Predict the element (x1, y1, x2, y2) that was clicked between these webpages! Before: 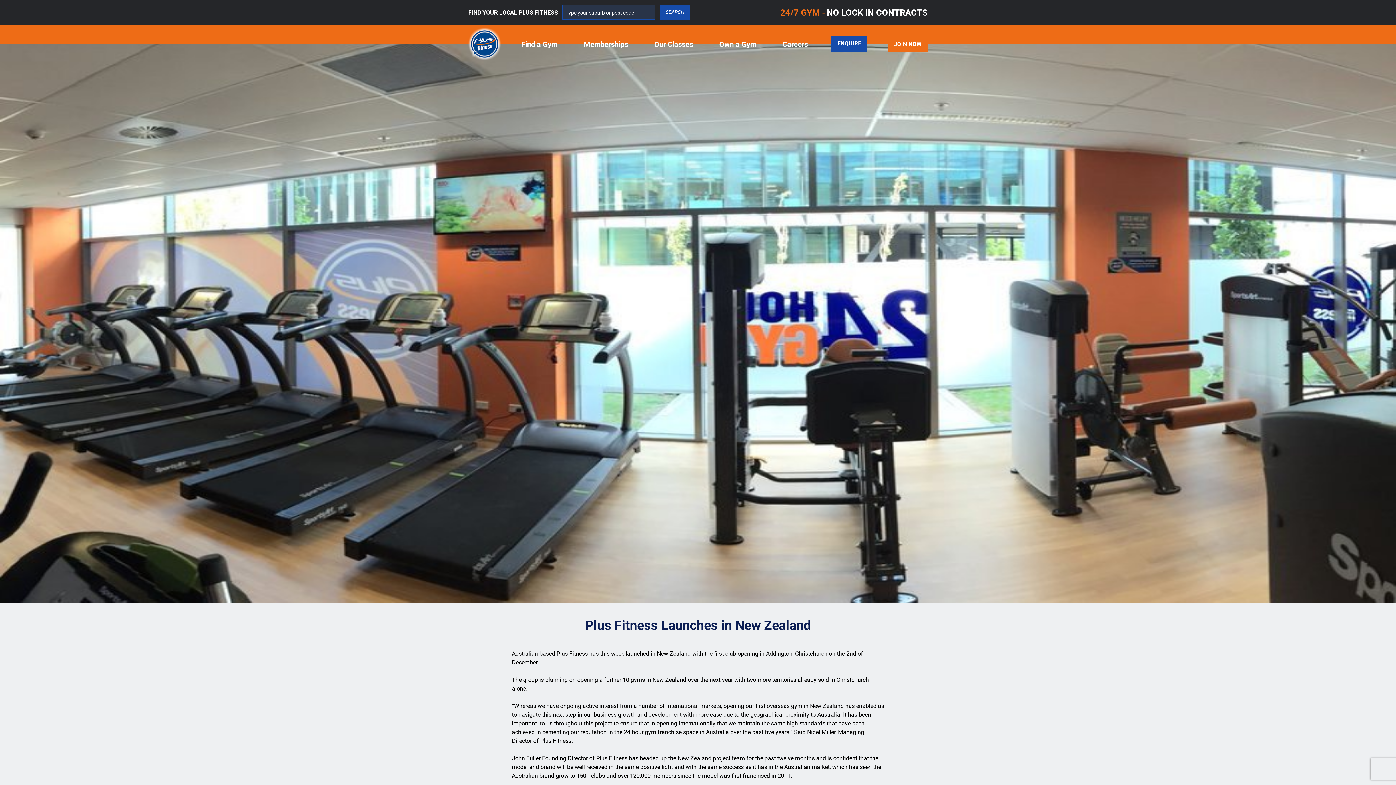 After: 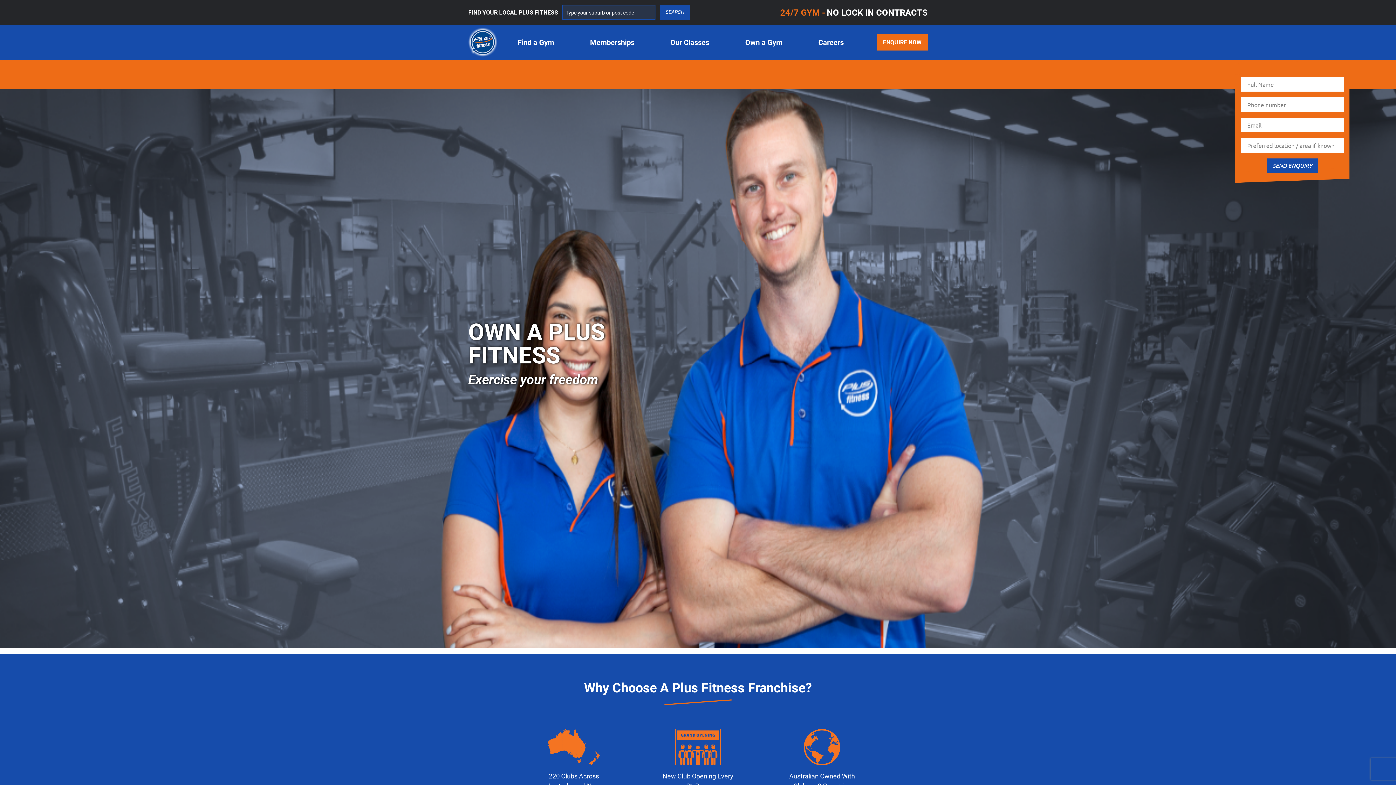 Action: bbox: (716, 35, 759, 52) label: Own a Gym